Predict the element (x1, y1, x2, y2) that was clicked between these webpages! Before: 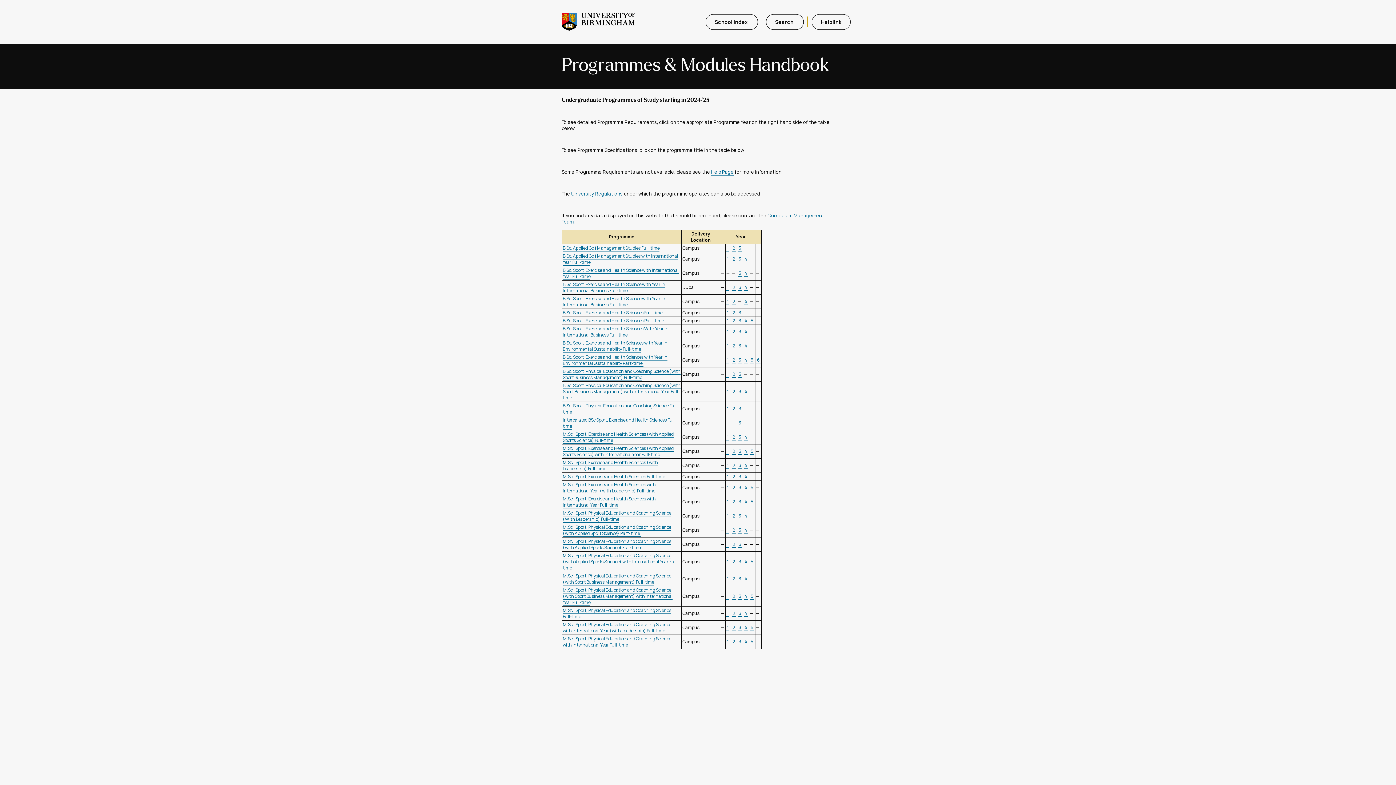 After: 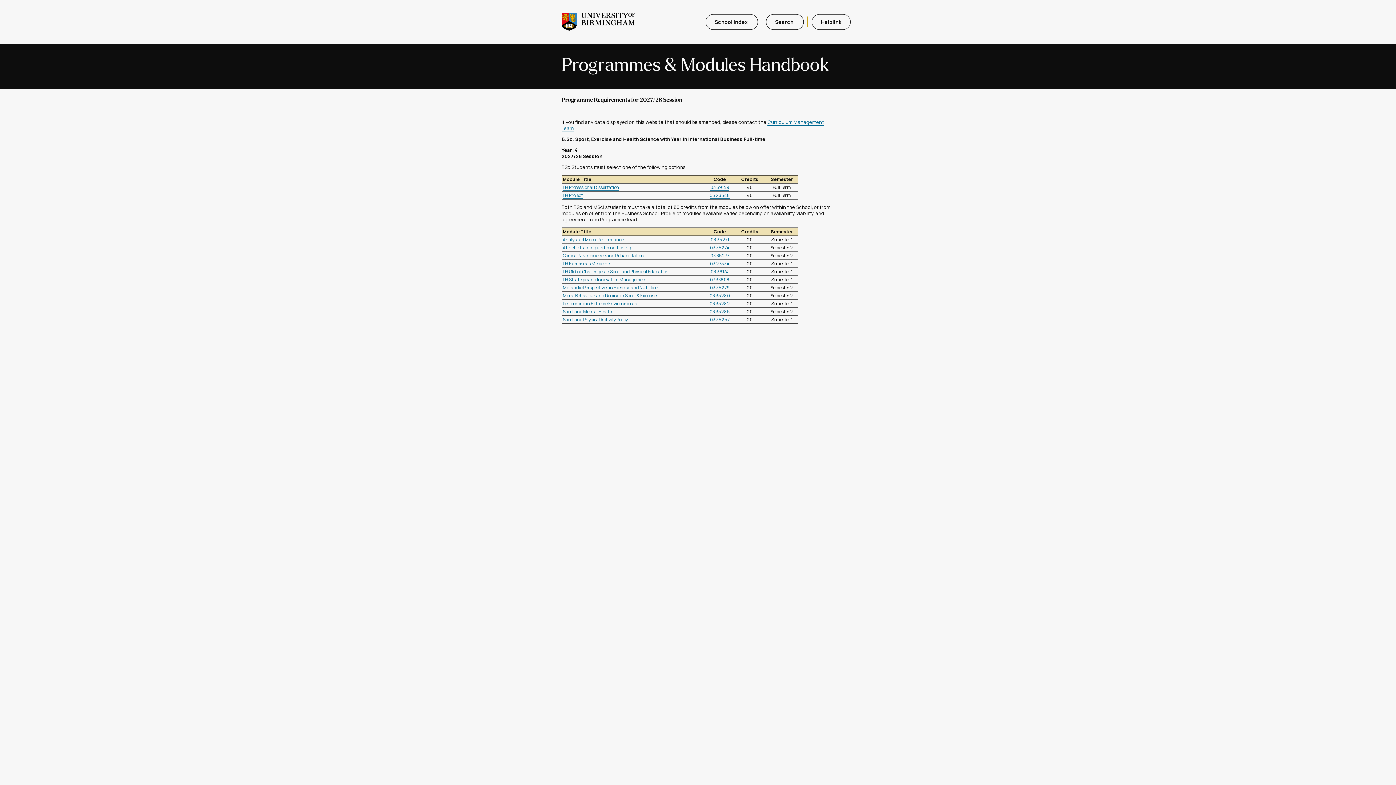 Action: label:  4  bbox: (744, 284, 748, 290)